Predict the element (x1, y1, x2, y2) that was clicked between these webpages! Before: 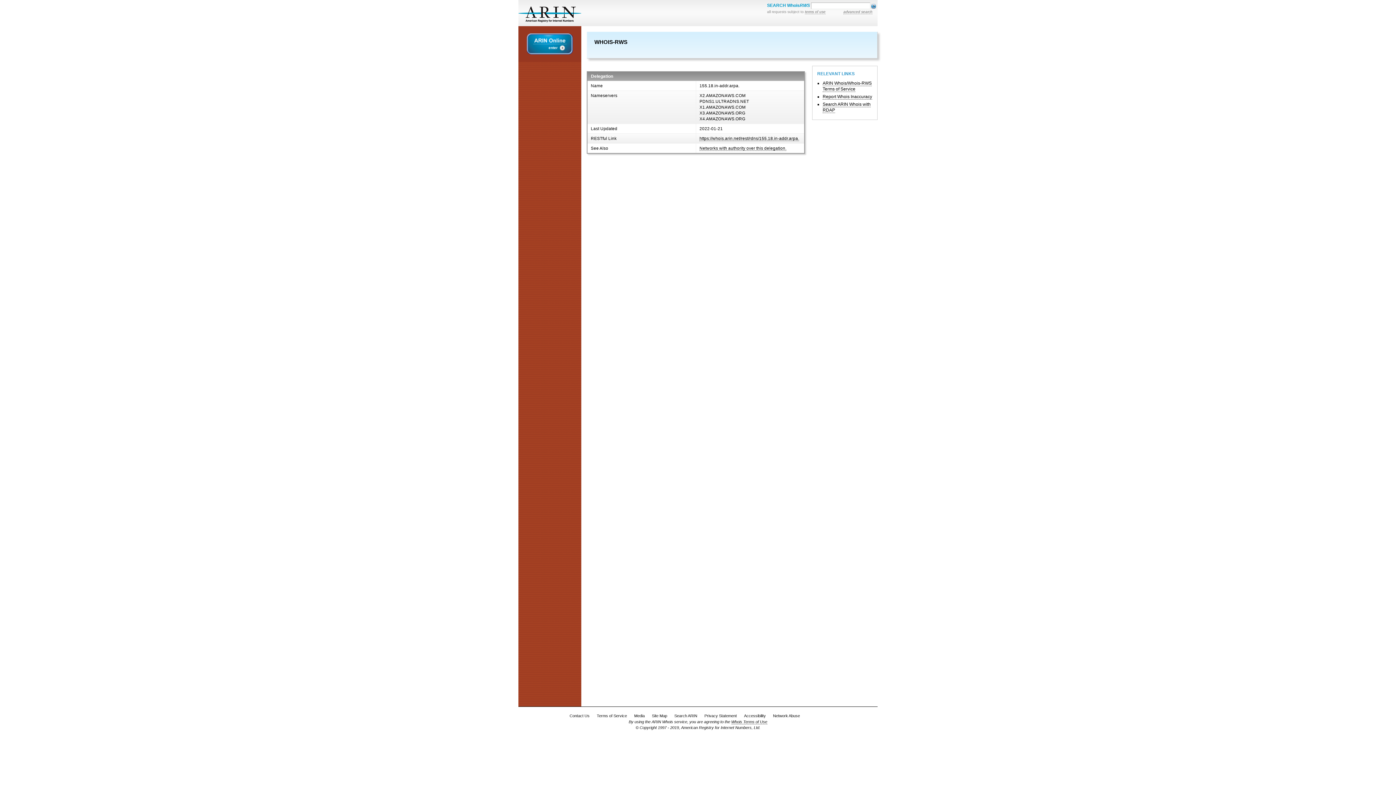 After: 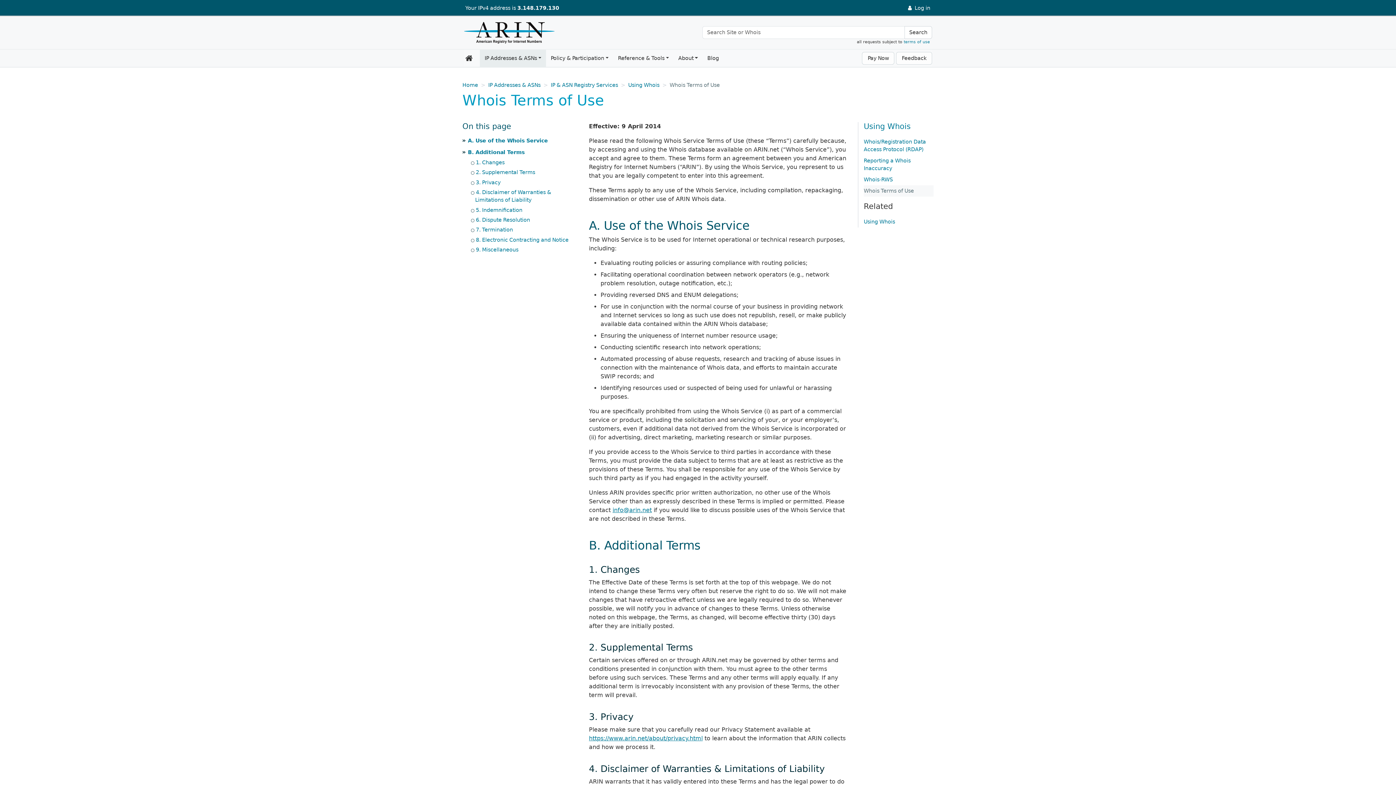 Action: bbox: (731, 719, 767, 724) label: Whois Terms of Use